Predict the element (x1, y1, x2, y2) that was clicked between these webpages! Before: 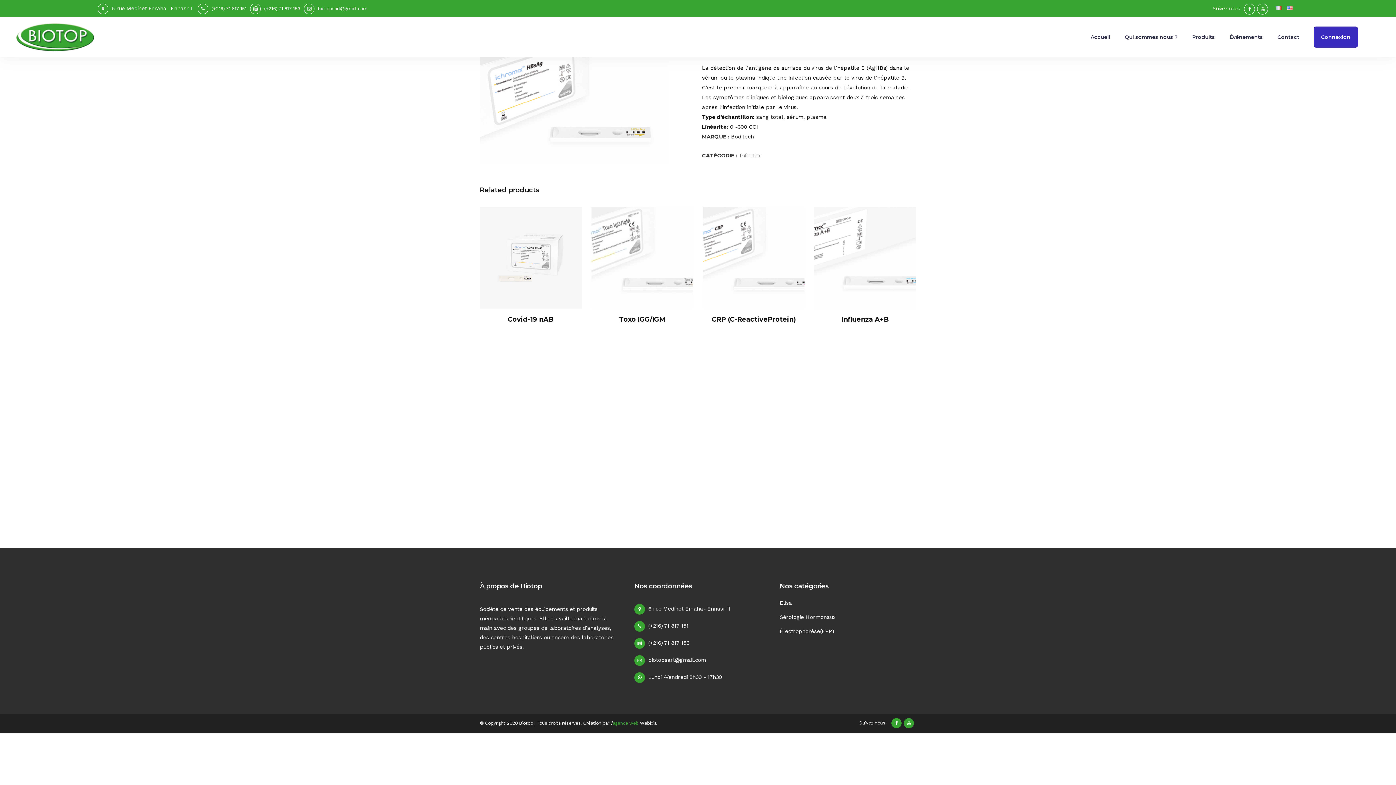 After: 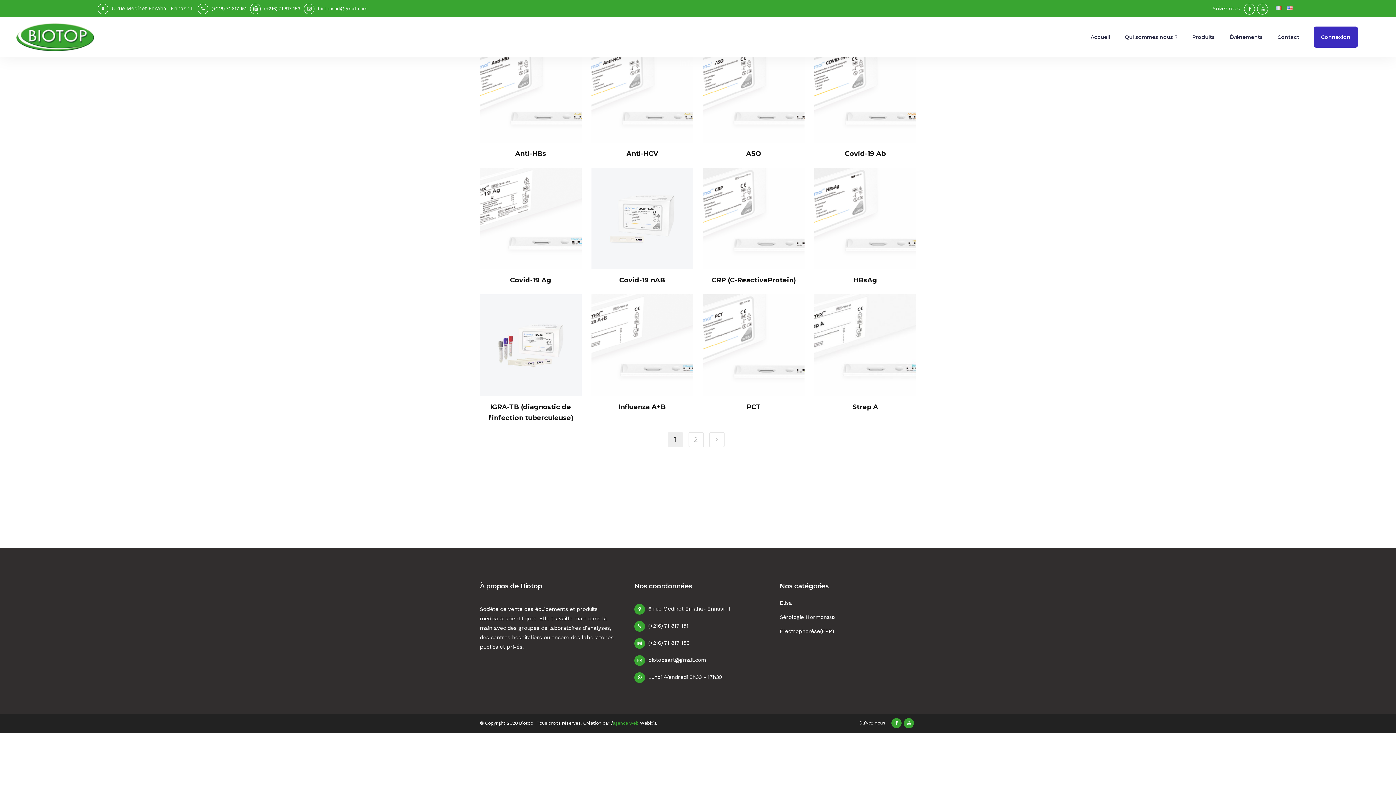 Action: label: Infection bbox: (739, 152, 762, 158)